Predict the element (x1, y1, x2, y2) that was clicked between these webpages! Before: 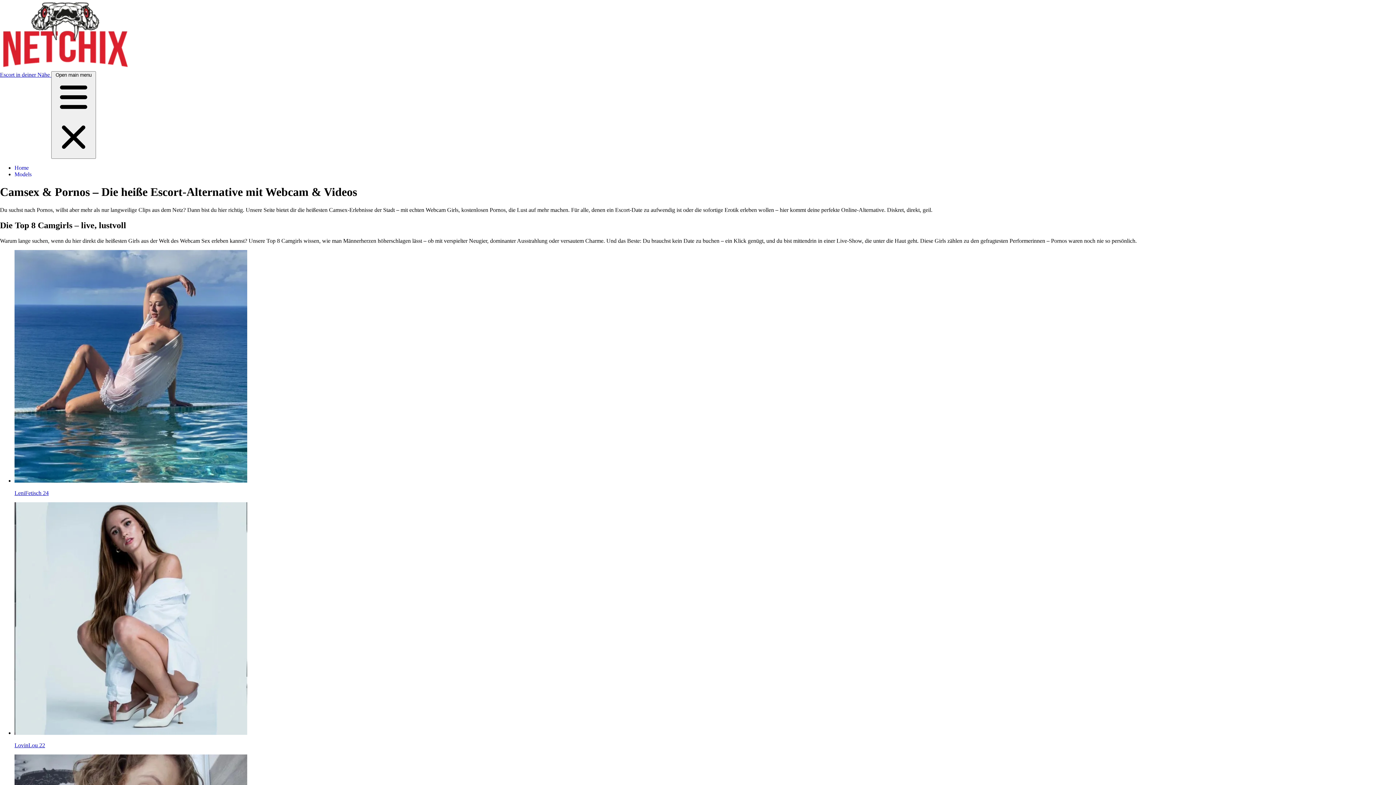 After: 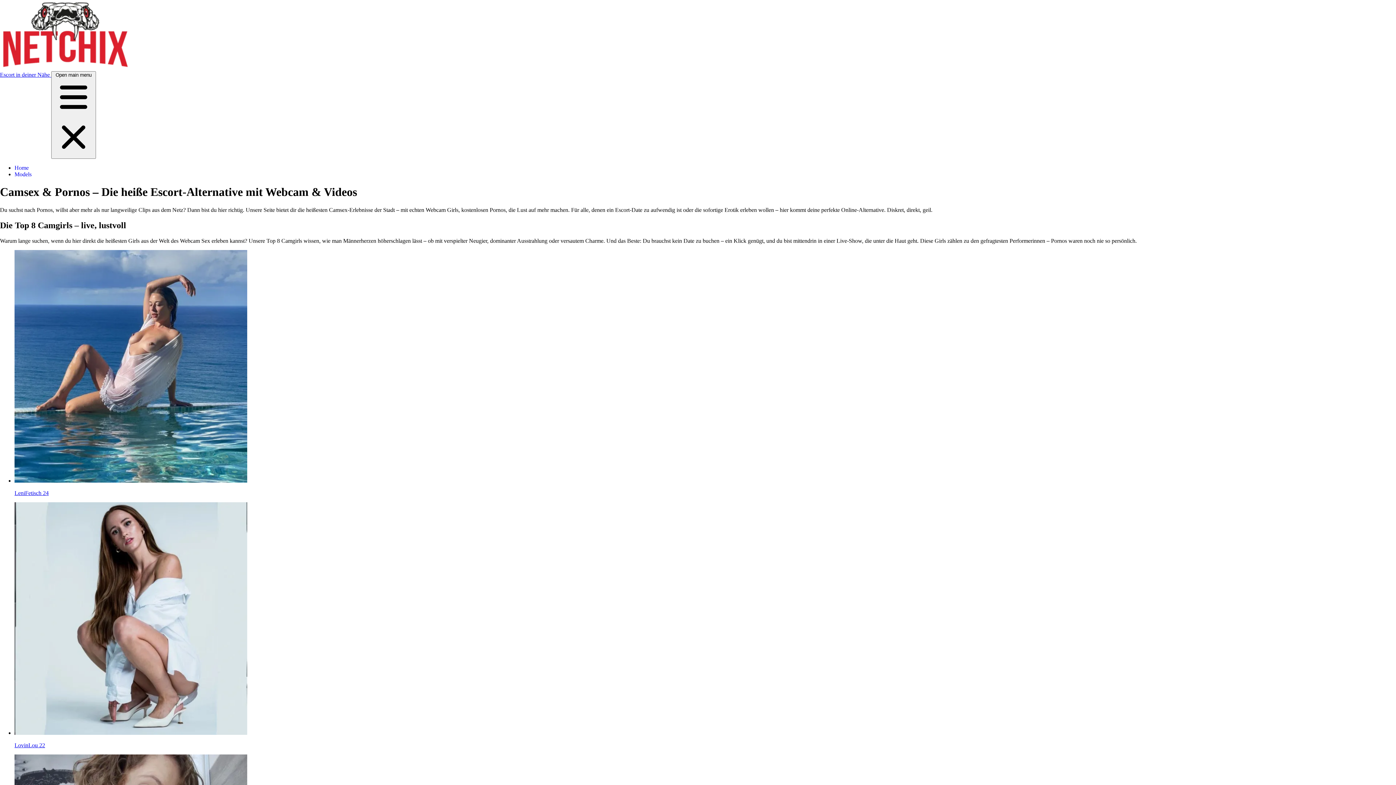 Action: bbox: (0, 64, 132, 70)